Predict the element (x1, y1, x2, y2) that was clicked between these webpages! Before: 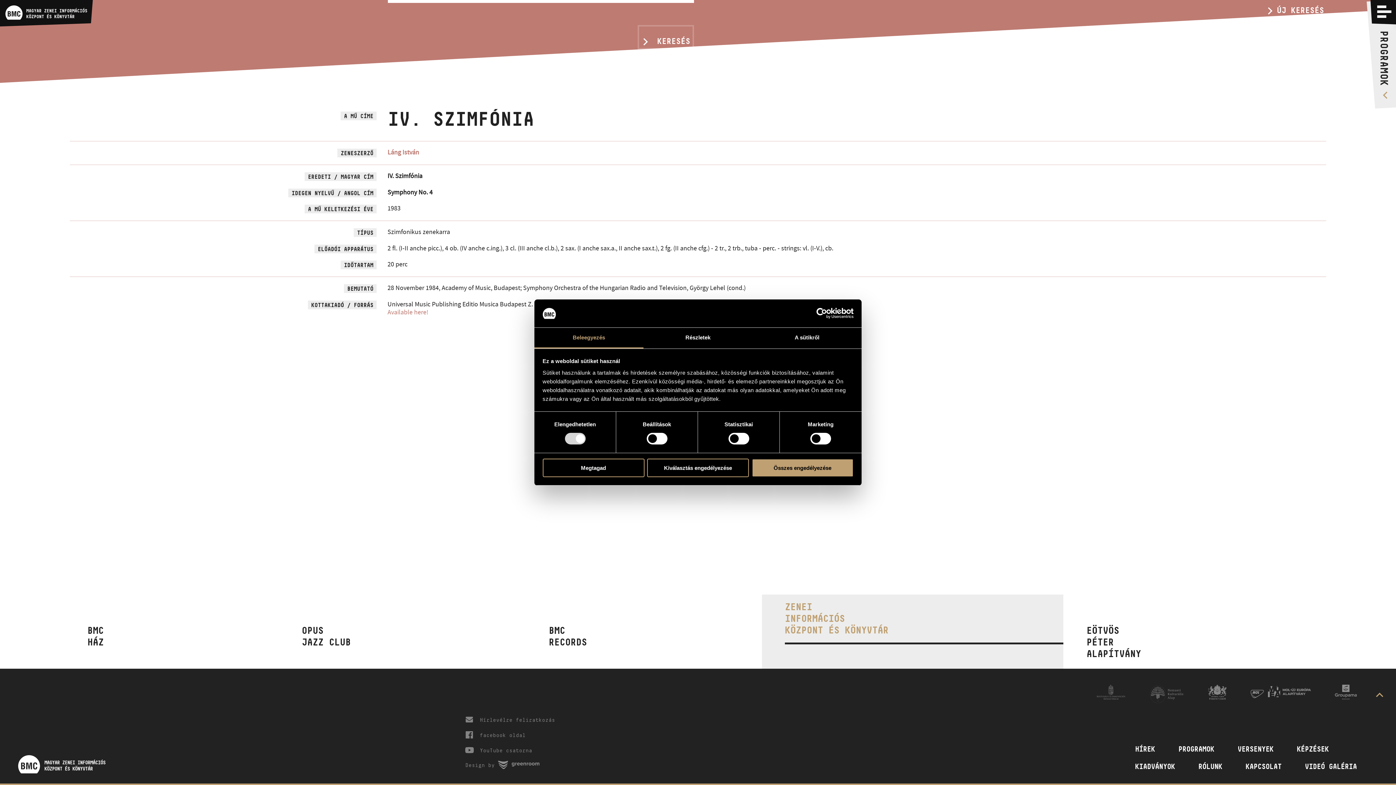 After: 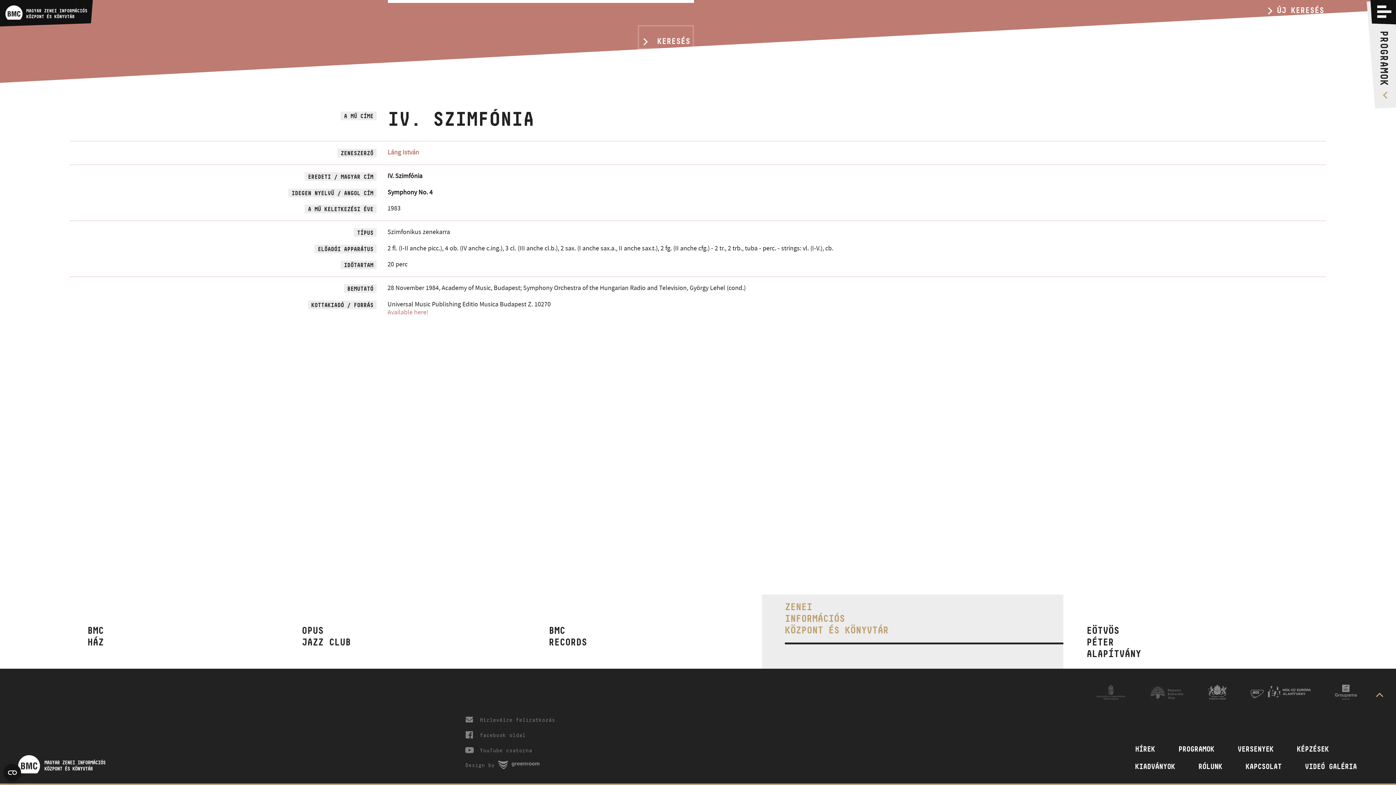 Action: label: Összes engedélyezése bbox: (751, 458, 853, 477)